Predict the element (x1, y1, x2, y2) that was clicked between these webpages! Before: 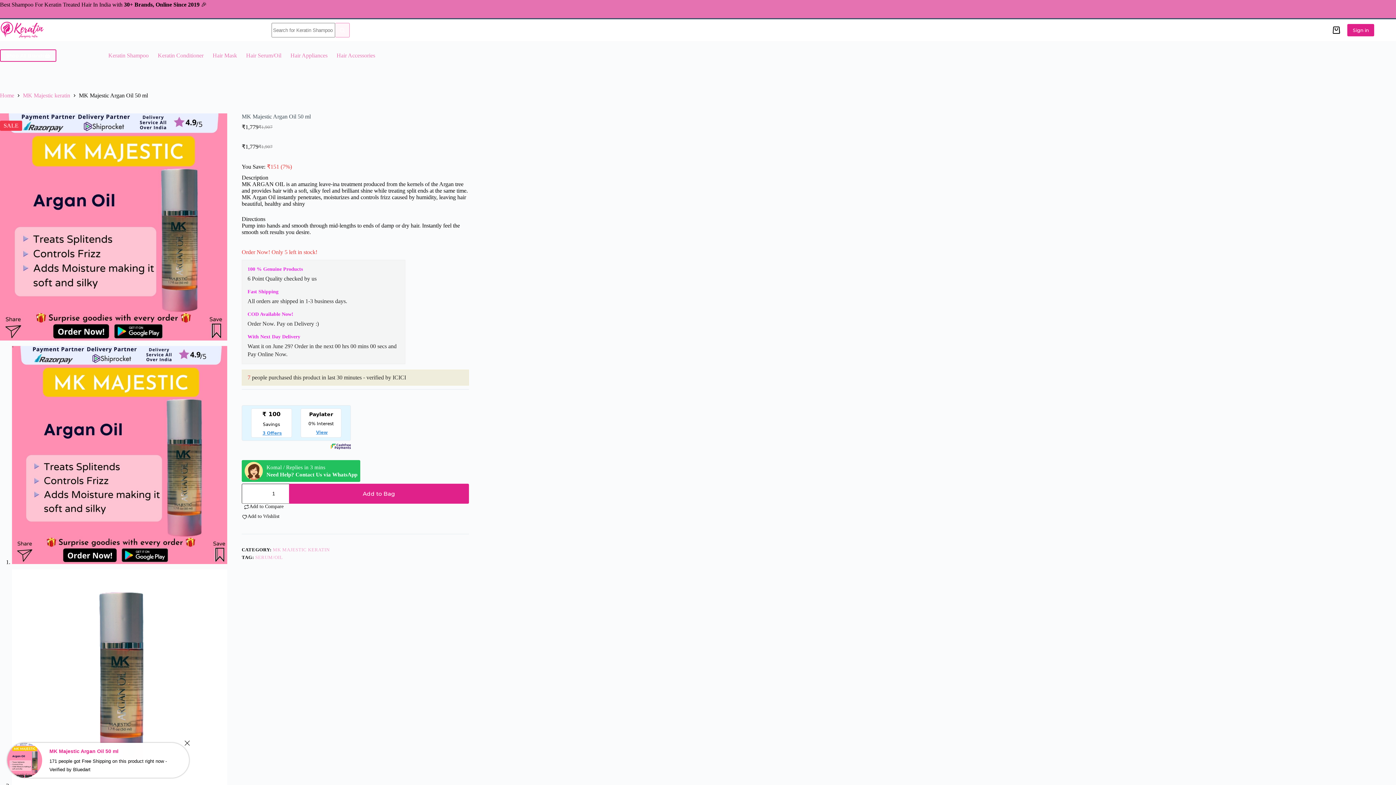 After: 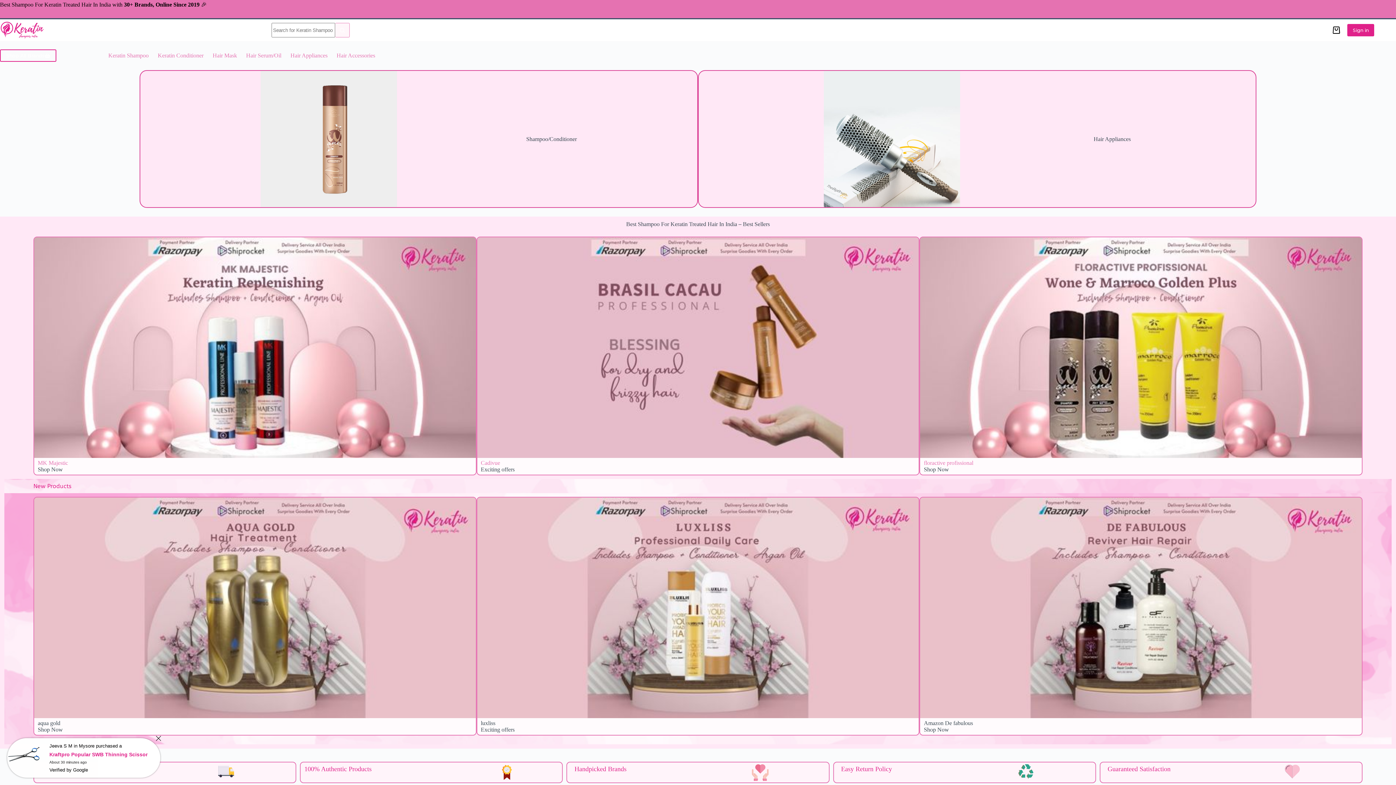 Action: label: Home bbox: (0, 92, 14, 99)